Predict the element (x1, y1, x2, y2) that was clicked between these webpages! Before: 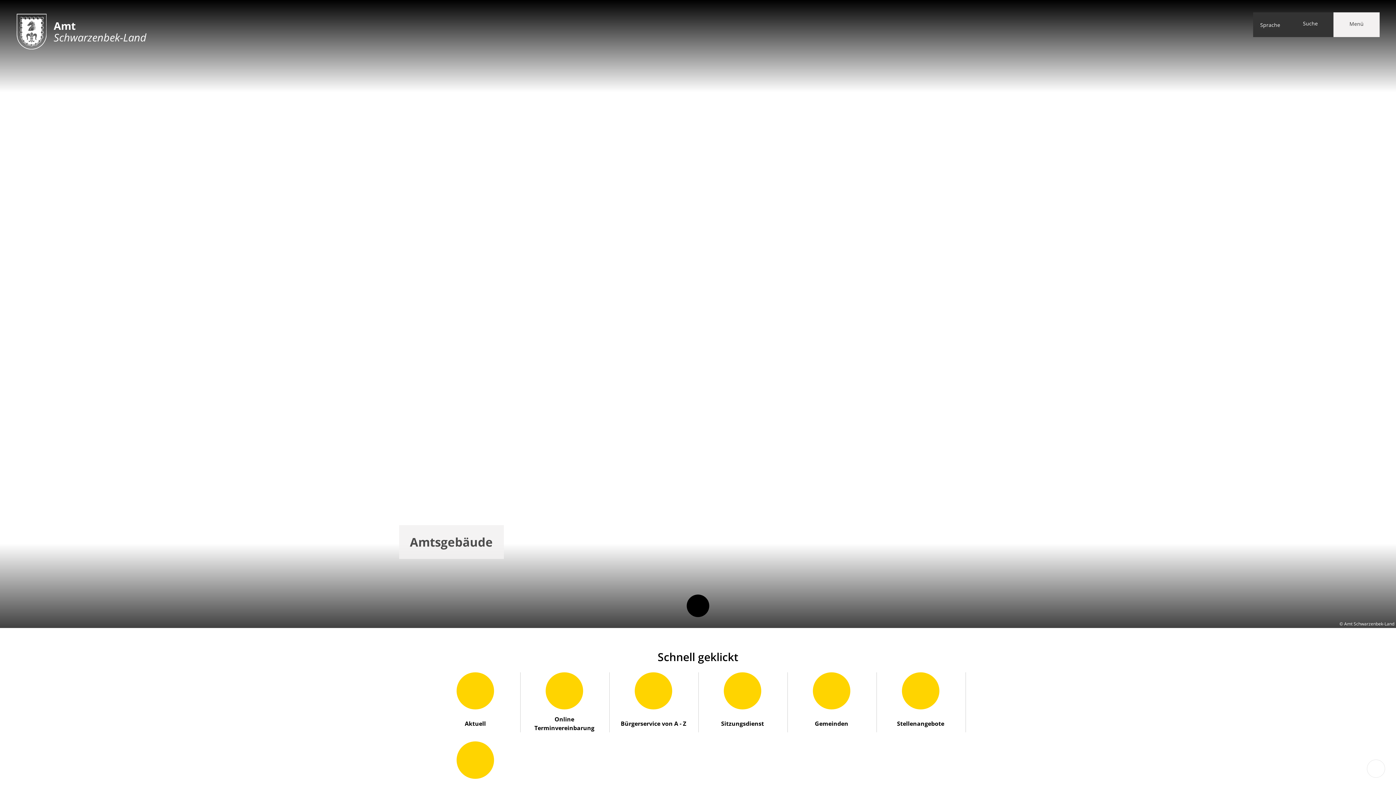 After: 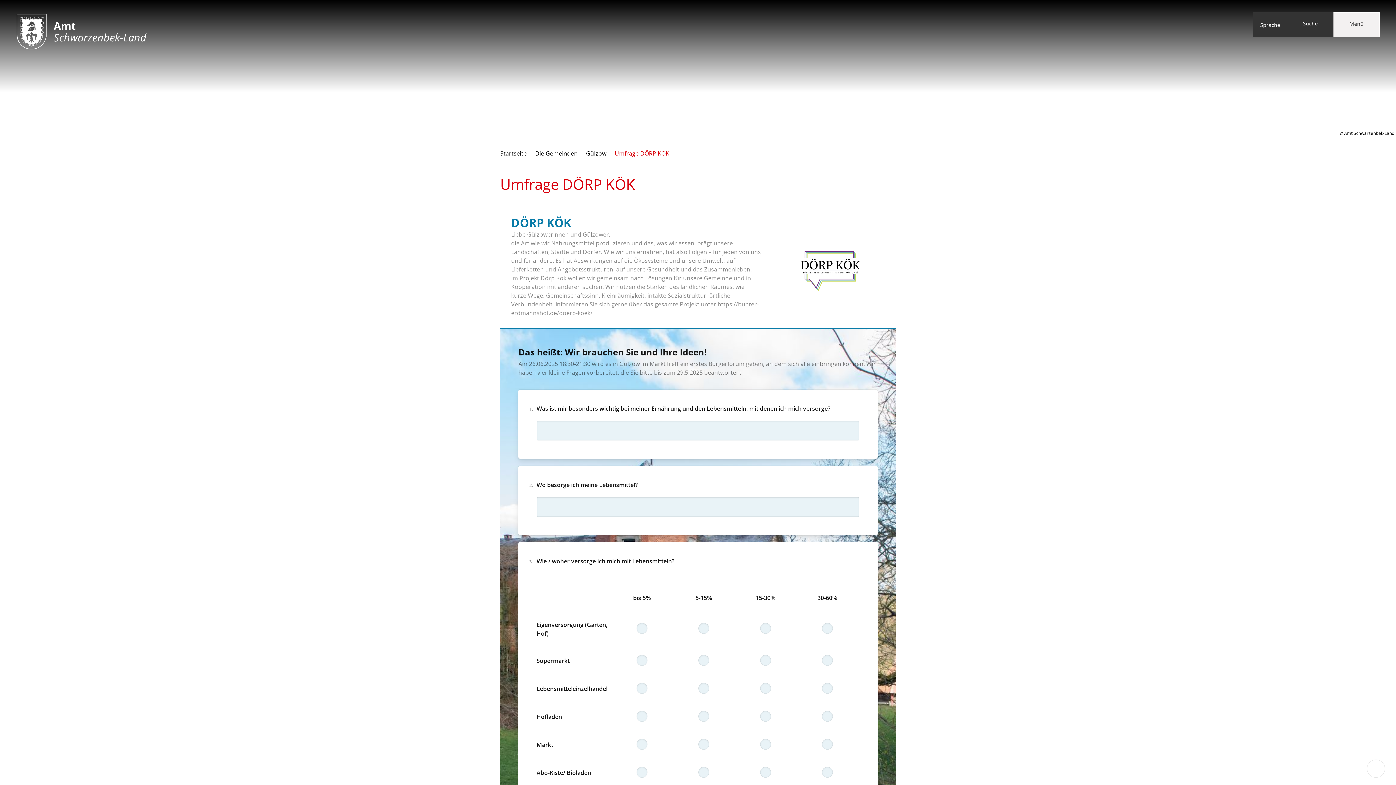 Action: bbox: (435, 741, 515, 793) label: Umfrage DÖRP KÖK